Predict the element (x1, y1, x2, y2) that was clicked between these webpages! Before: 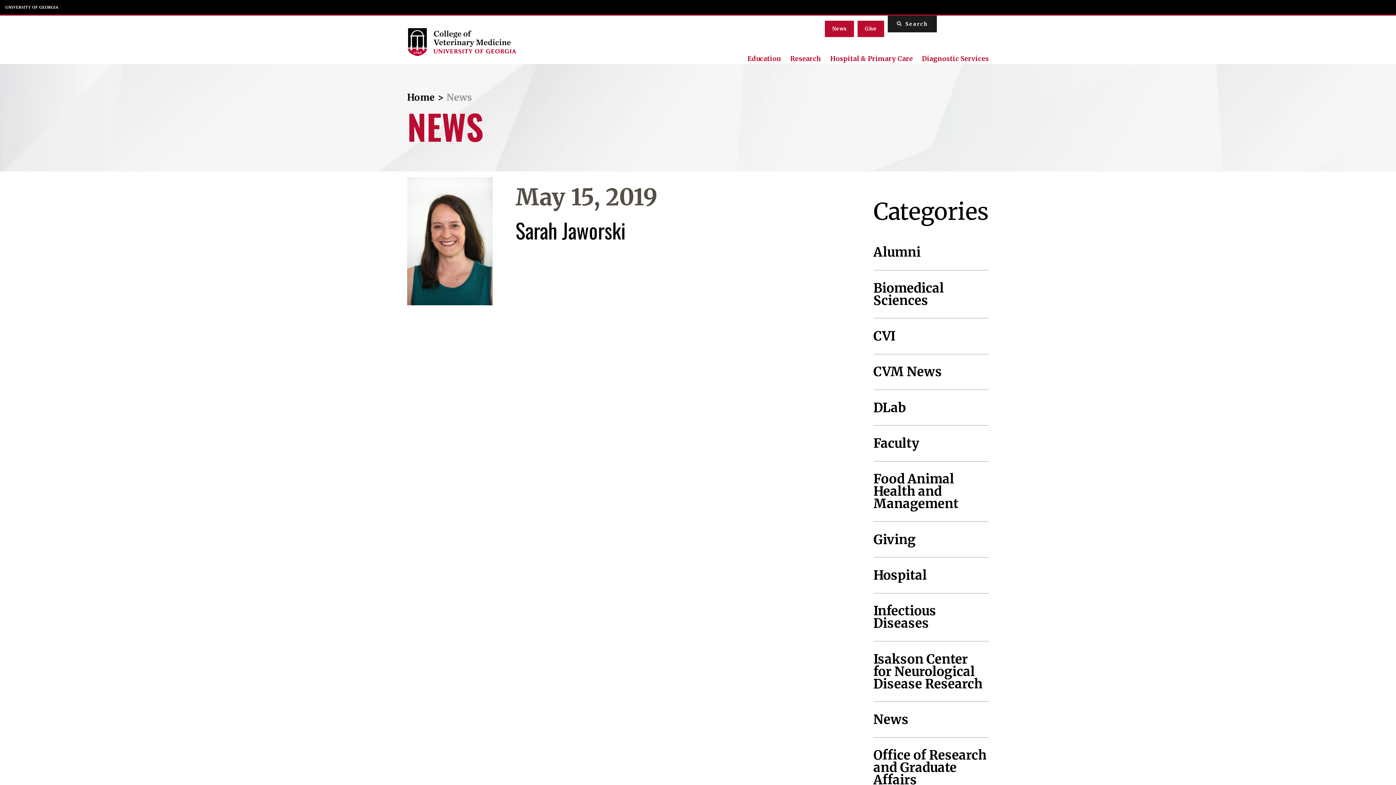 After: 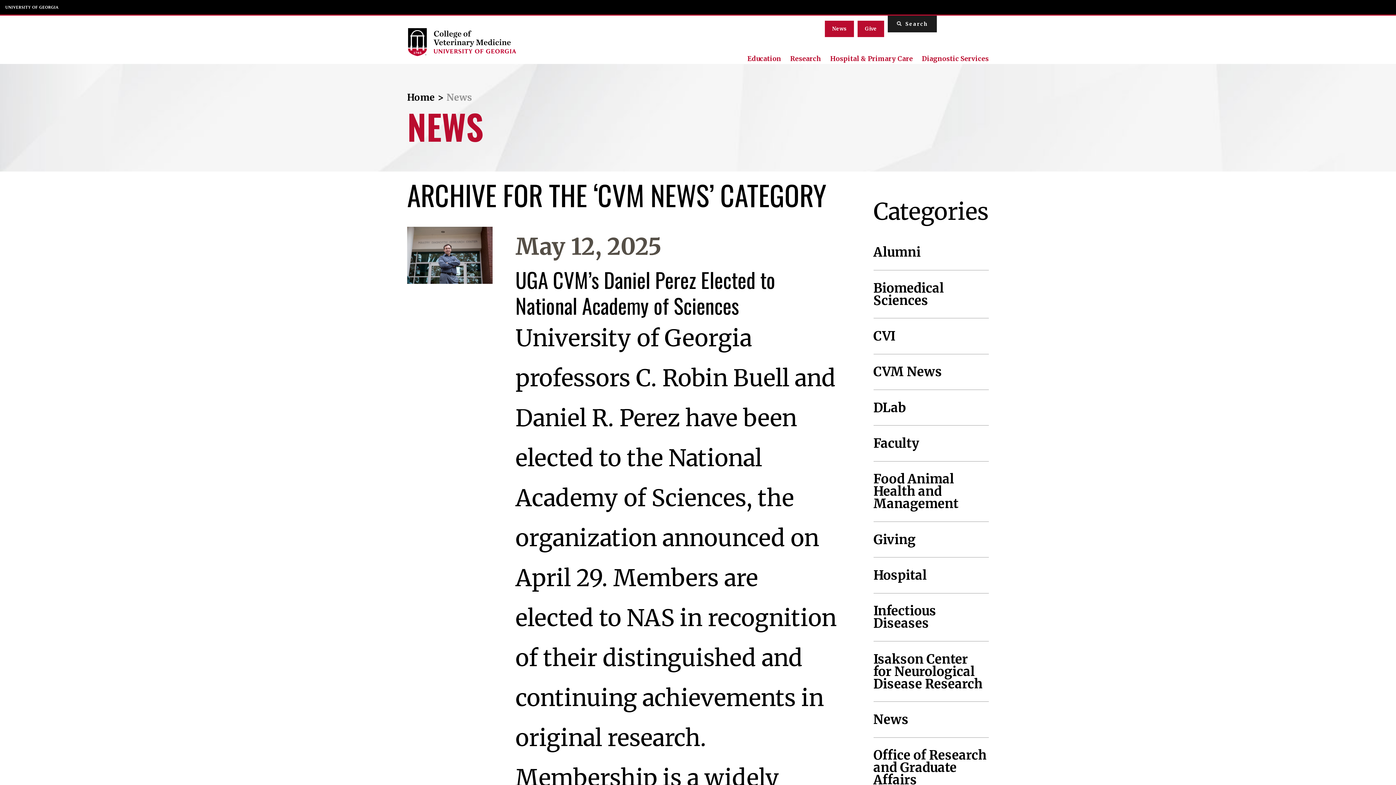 Action: bbox: (873, 365, 989, 378) label: CVM News